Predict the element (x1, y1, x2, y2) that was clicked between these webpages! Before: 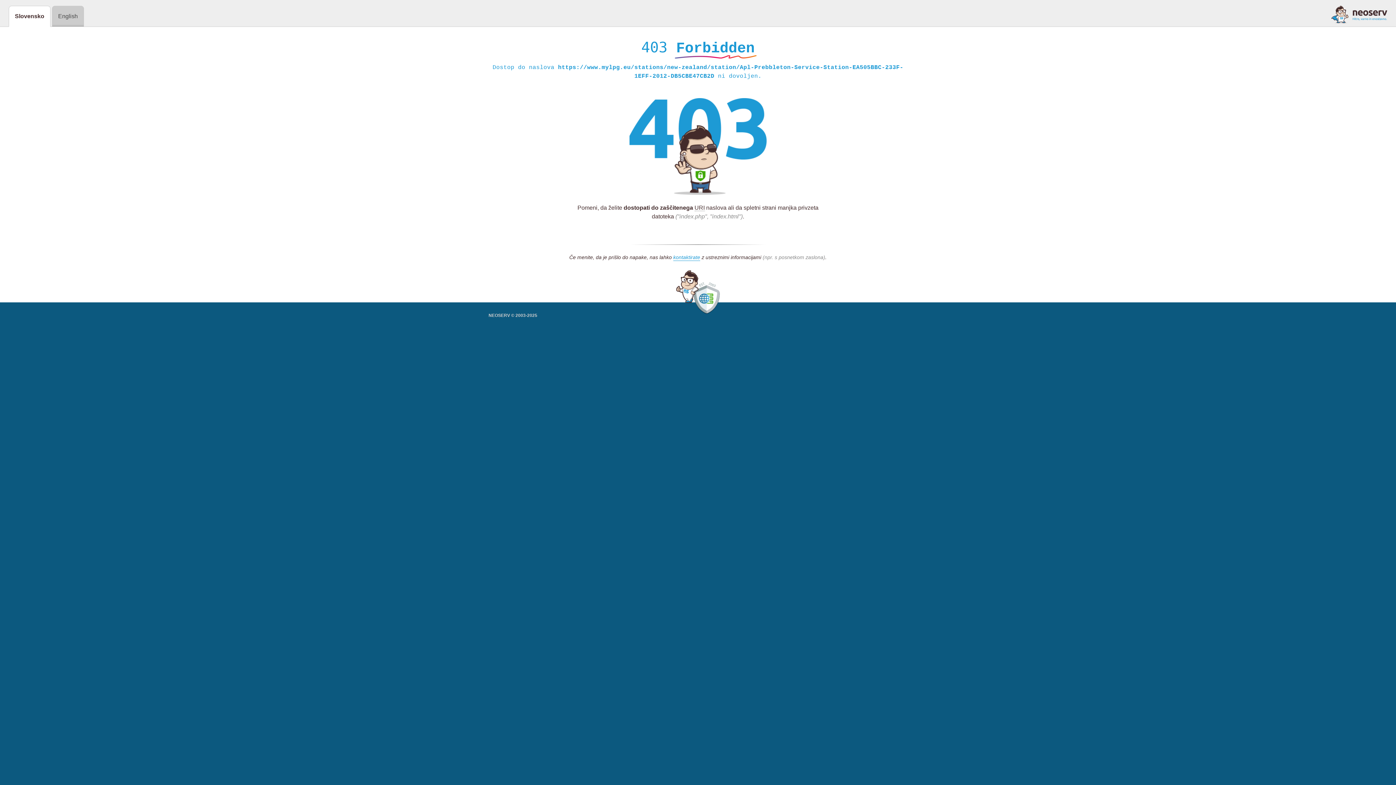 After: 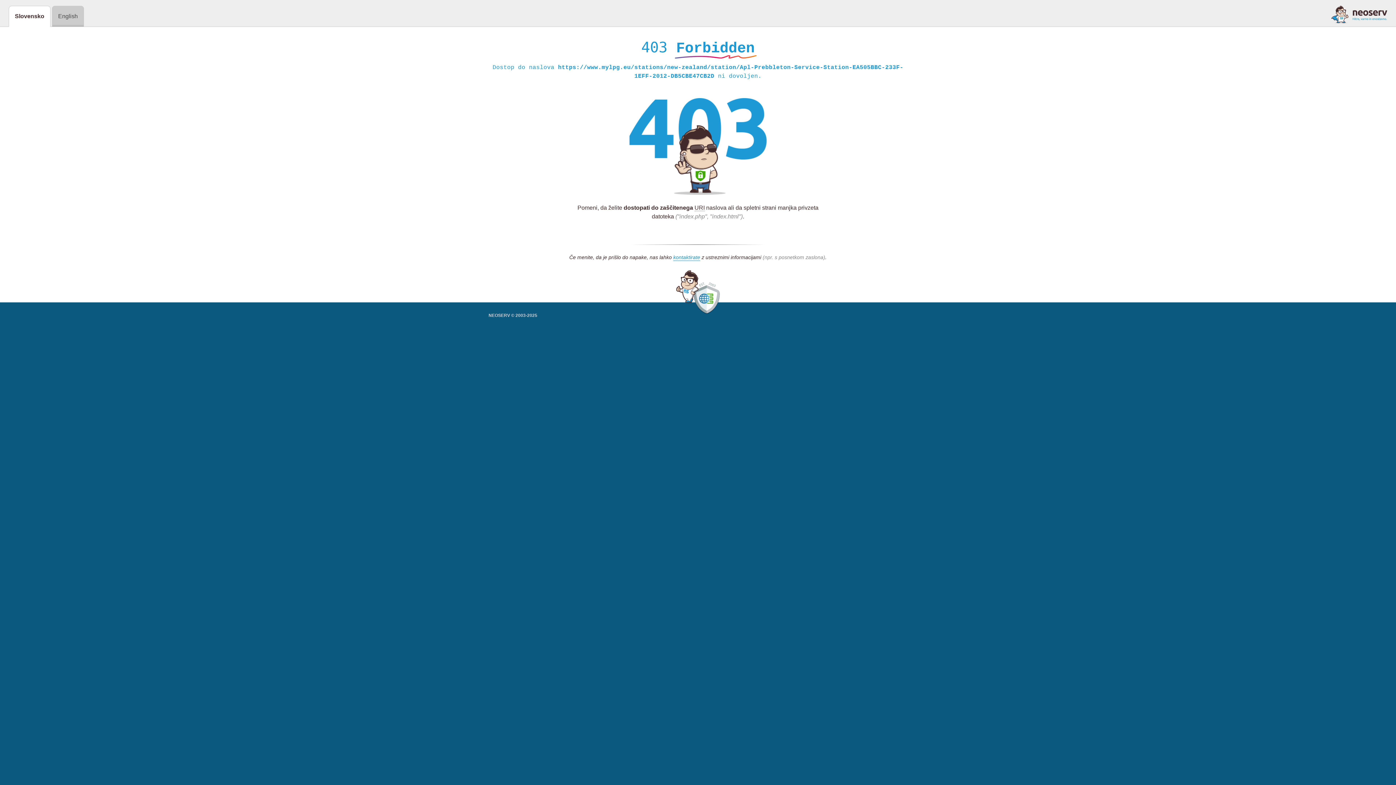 Action: bbox: (1331, 5, 1387, 23)